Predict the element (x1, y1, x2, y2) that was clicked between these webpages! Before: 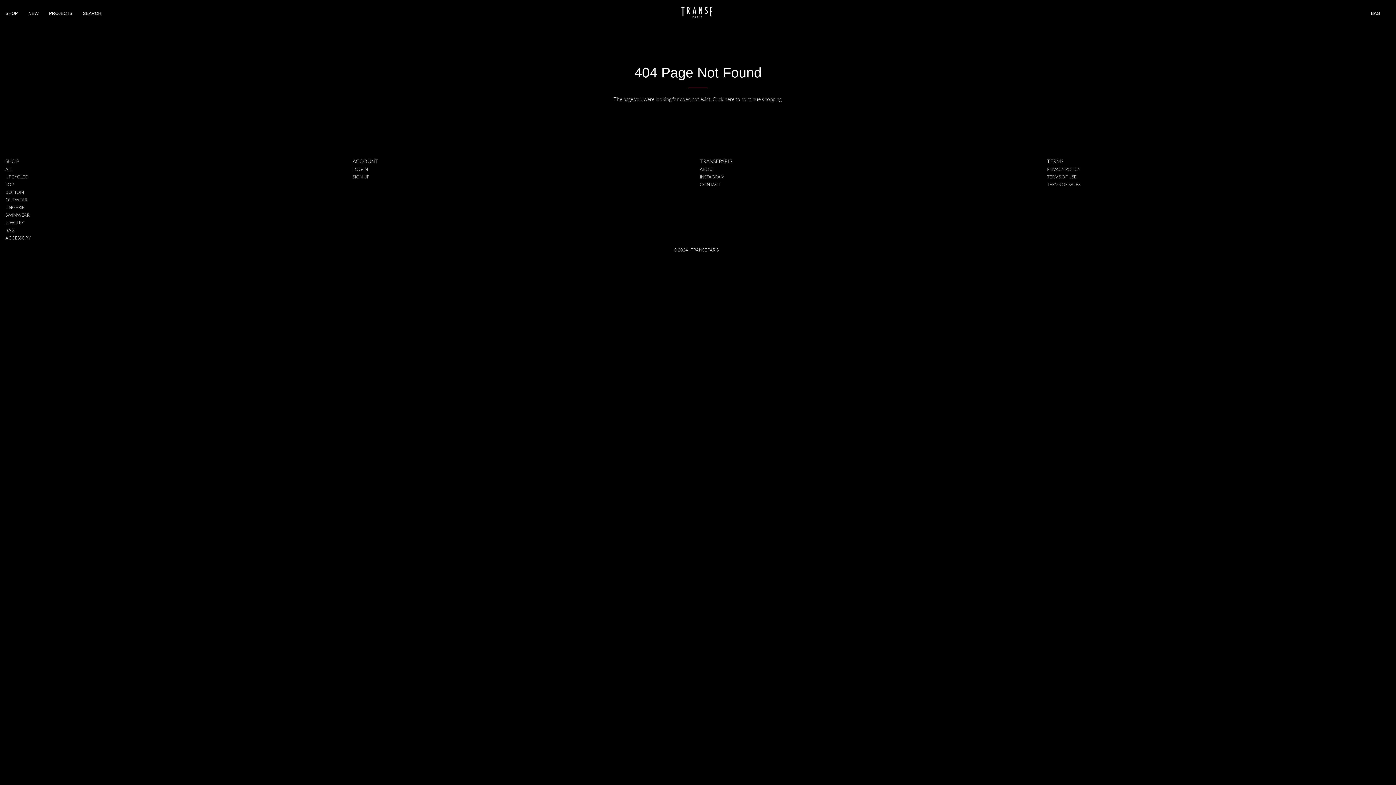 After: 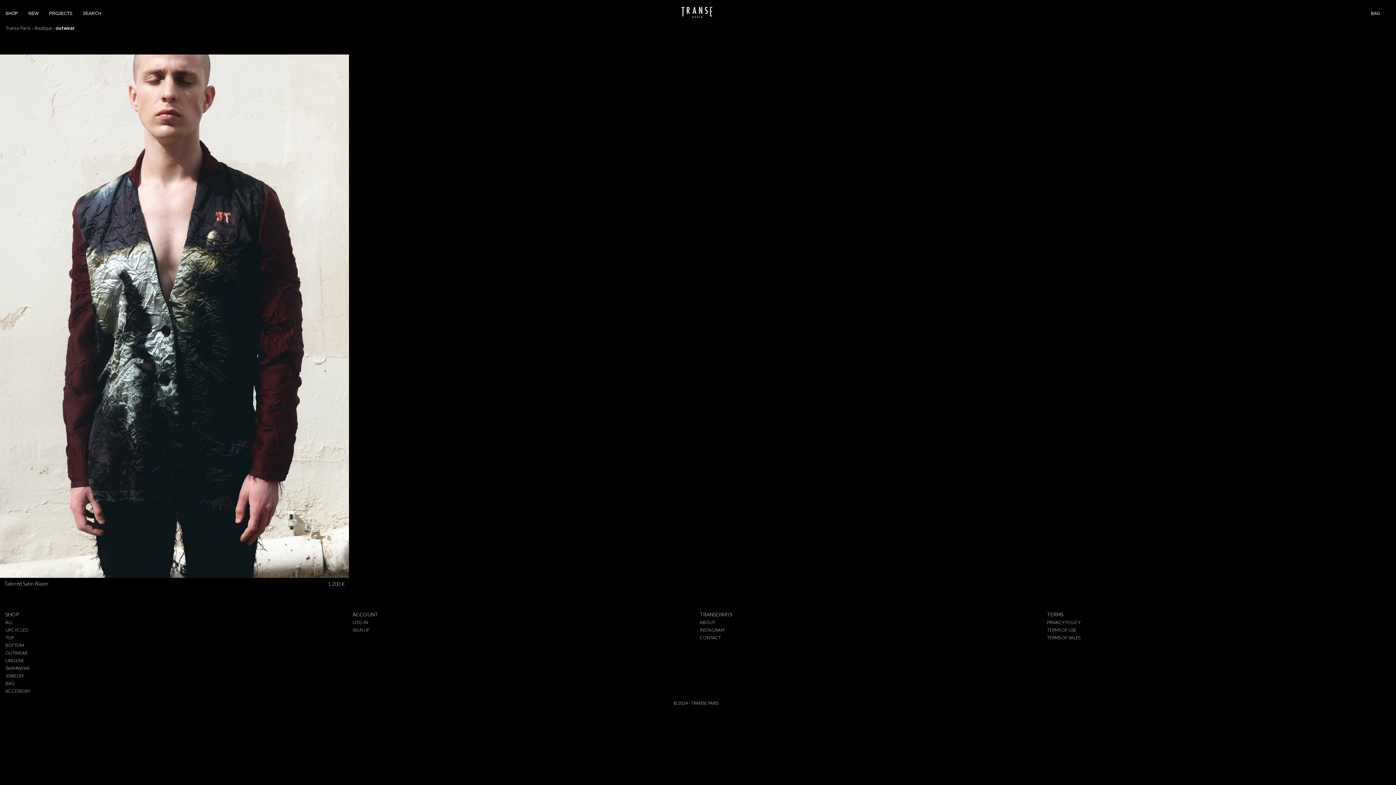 Action: bbox: (5, 197, 30, 202) label: OUTWEAR